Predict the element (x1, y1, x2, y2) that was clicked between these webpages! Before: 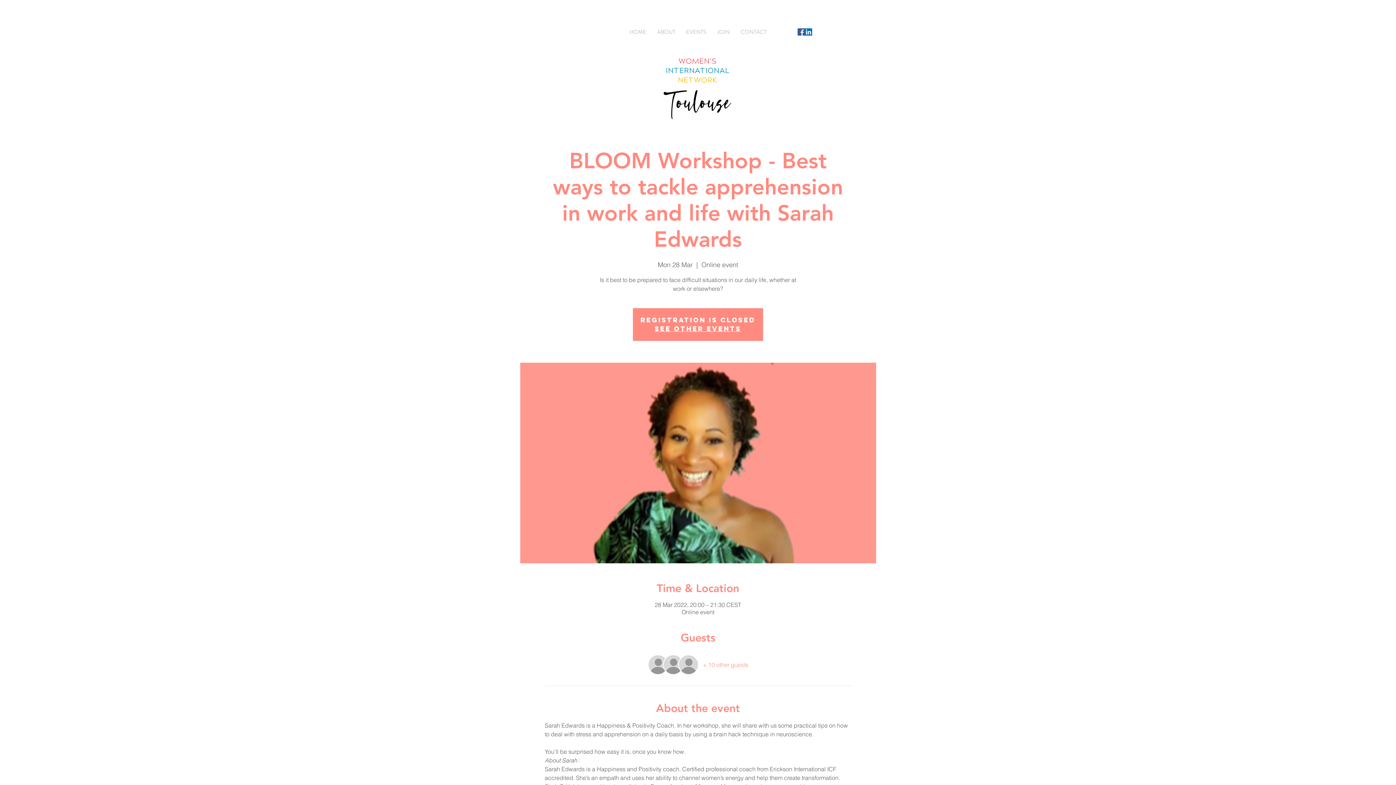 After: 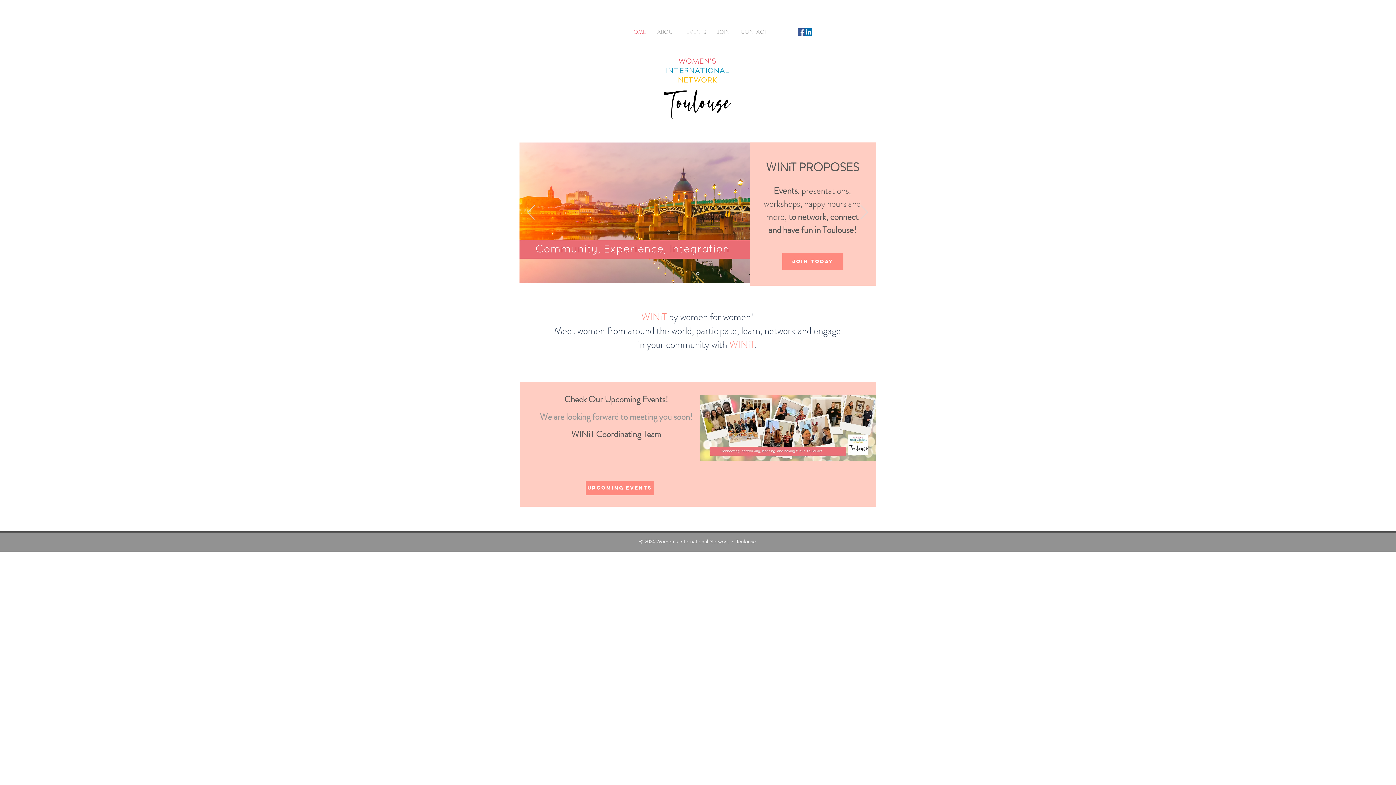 Action: bbox: (654, 324, 741, 333) label: See other events